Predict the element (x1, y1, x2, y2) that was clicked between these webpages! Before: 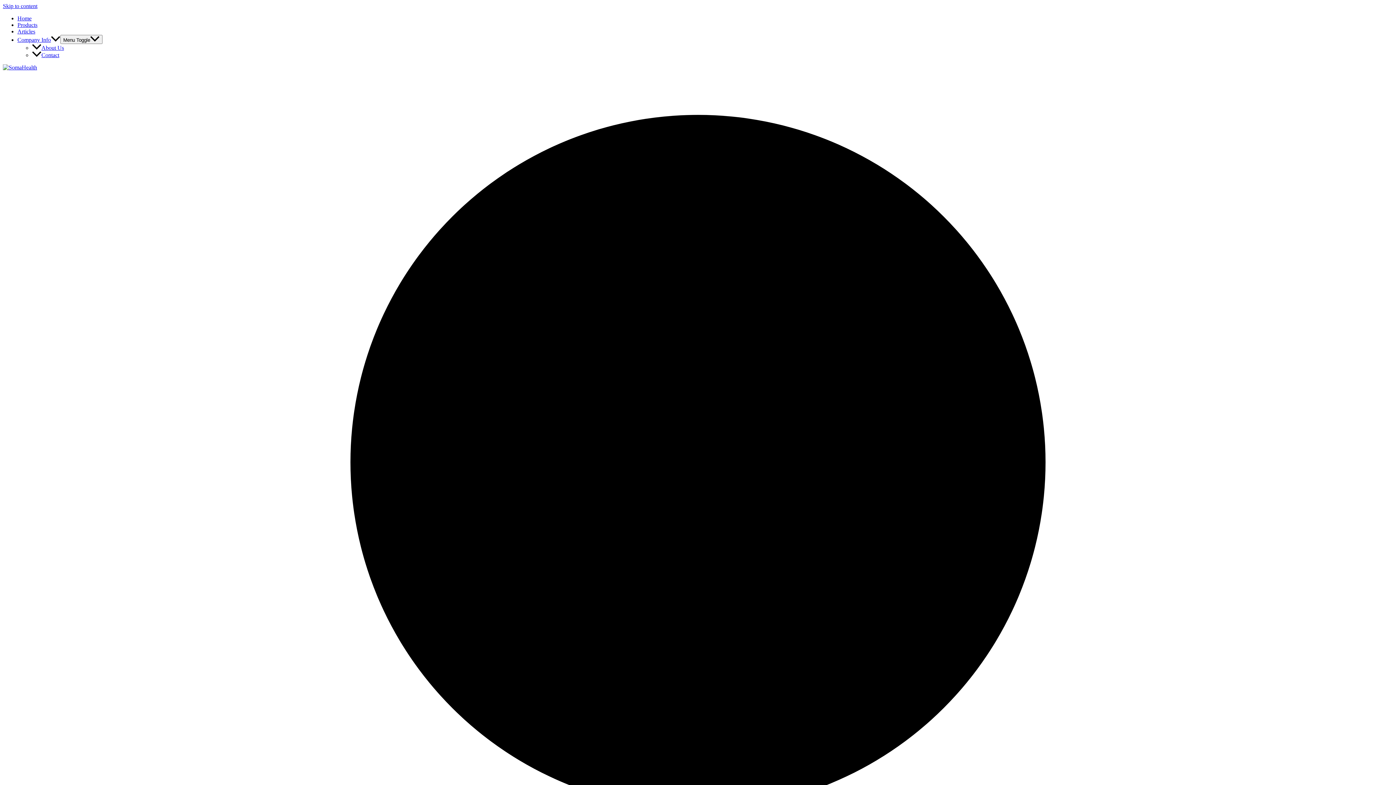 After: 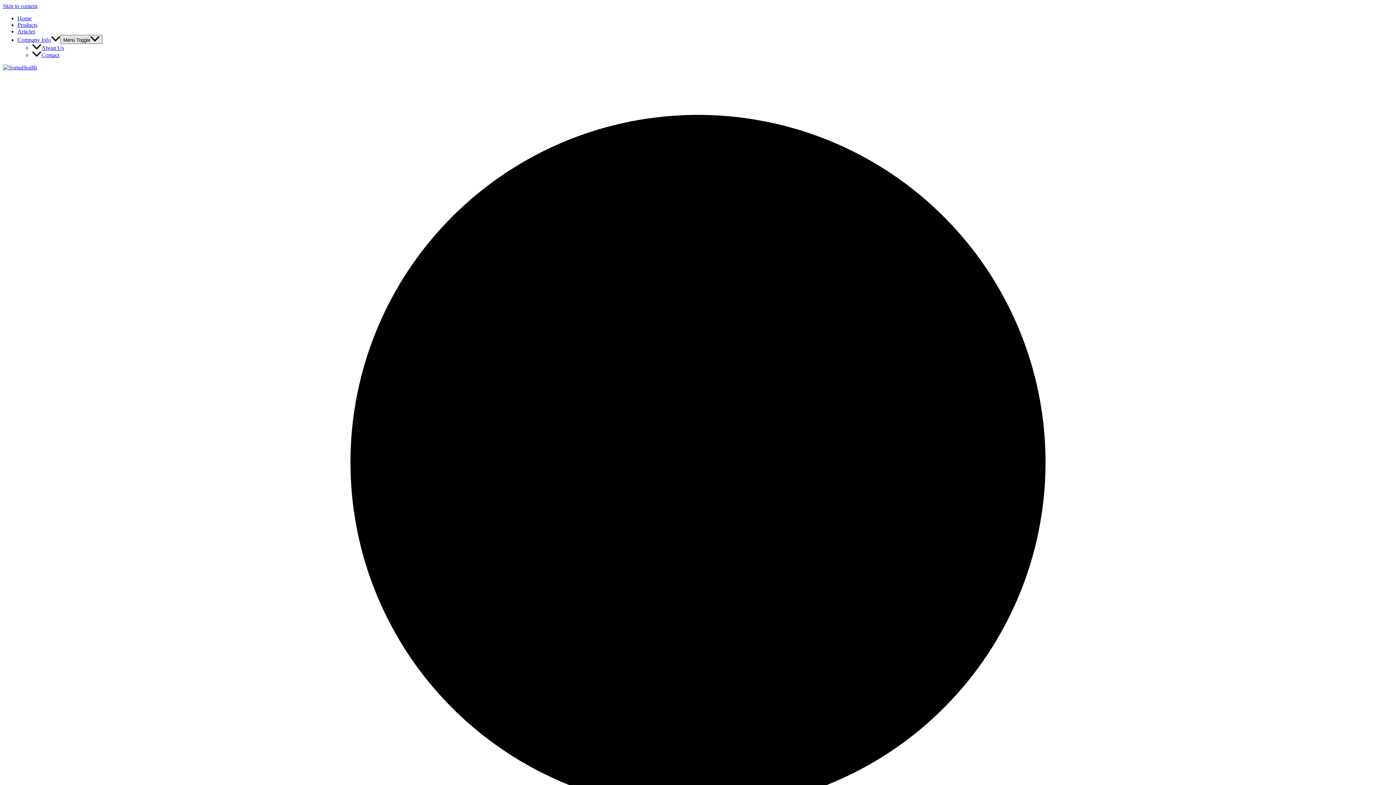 Action: bbox: (60, 34, 102, 44) label: Menu Toggle